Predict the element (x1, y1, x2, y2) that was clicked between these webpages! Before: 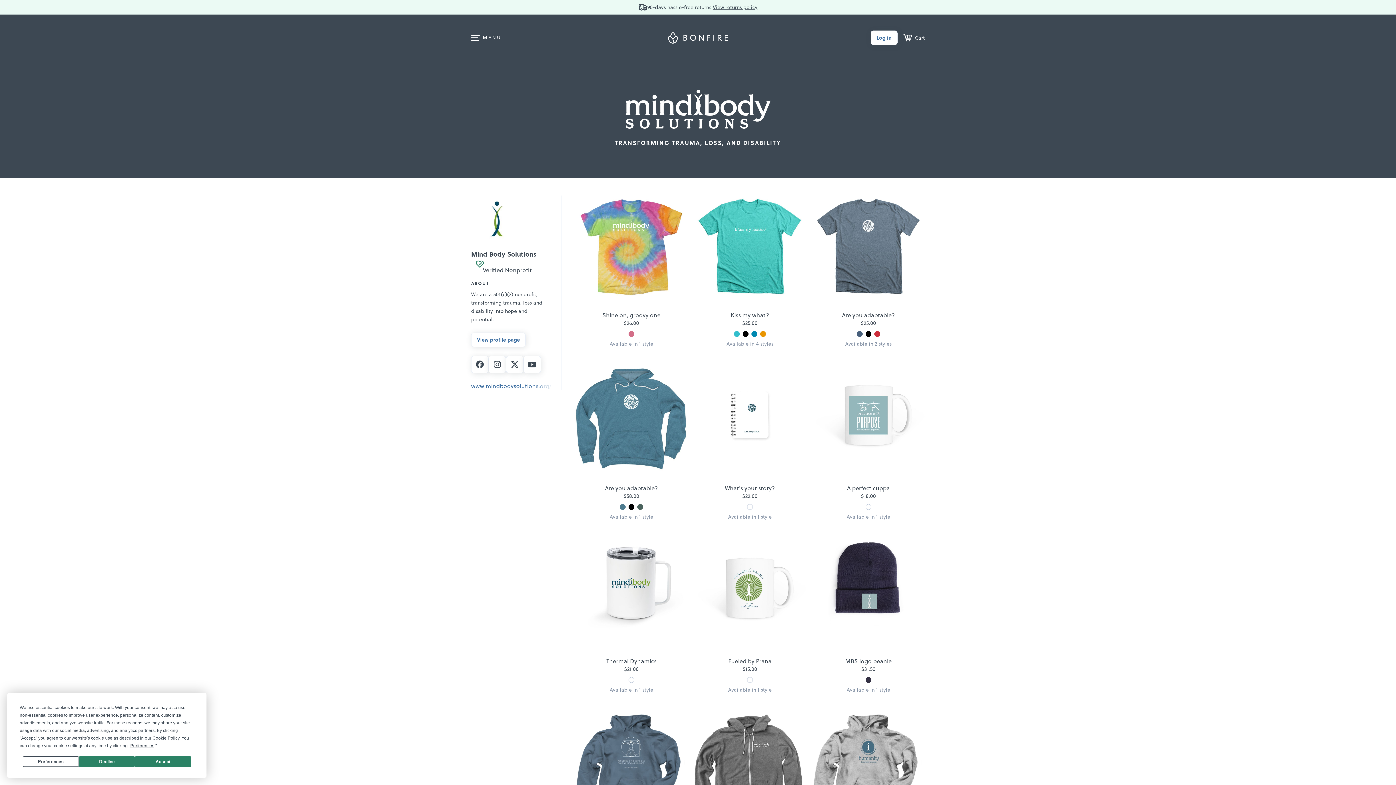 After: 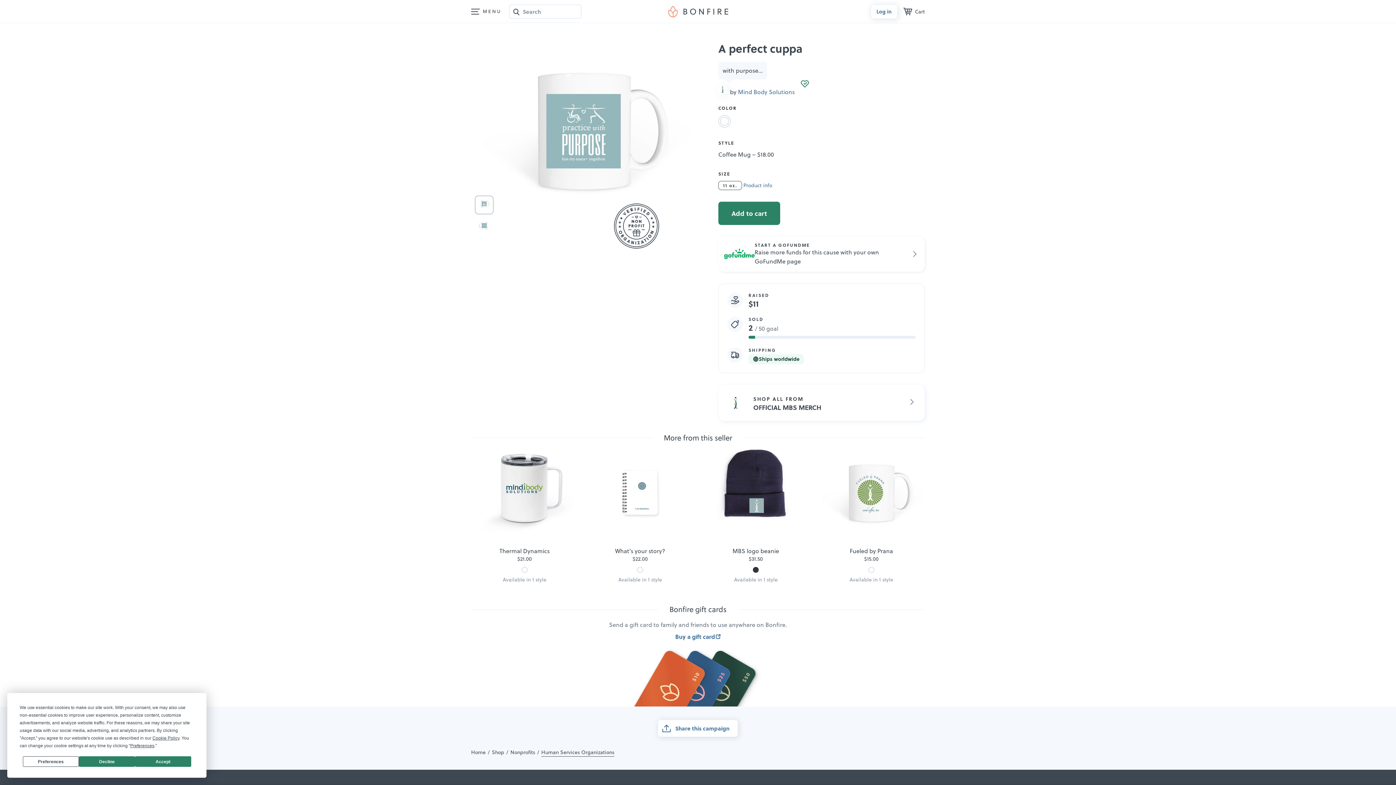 Action: bbox: (812, 368, 925, 481)